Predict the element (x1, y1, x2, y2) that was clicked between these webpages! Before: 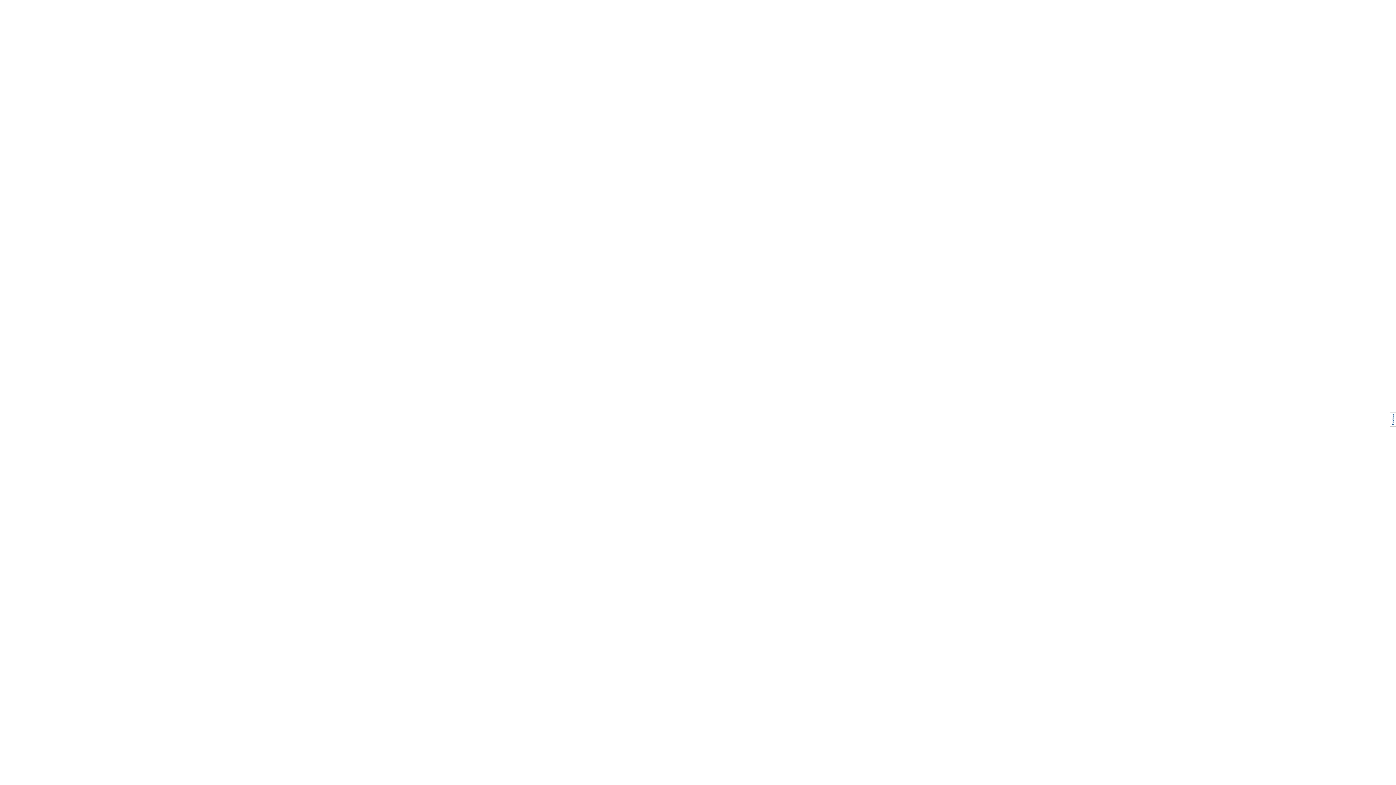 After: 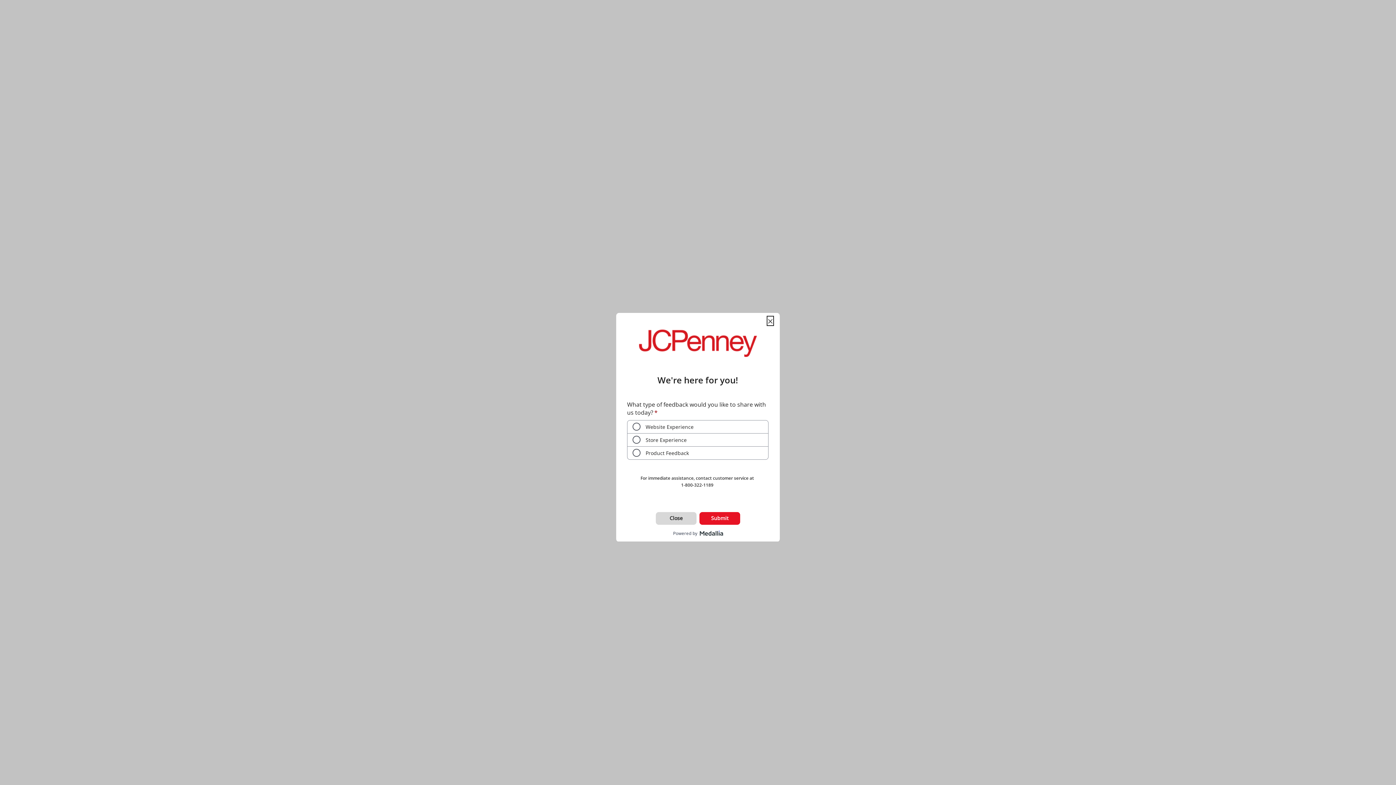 Action: bbox: (1390, 412, 1396, 426)